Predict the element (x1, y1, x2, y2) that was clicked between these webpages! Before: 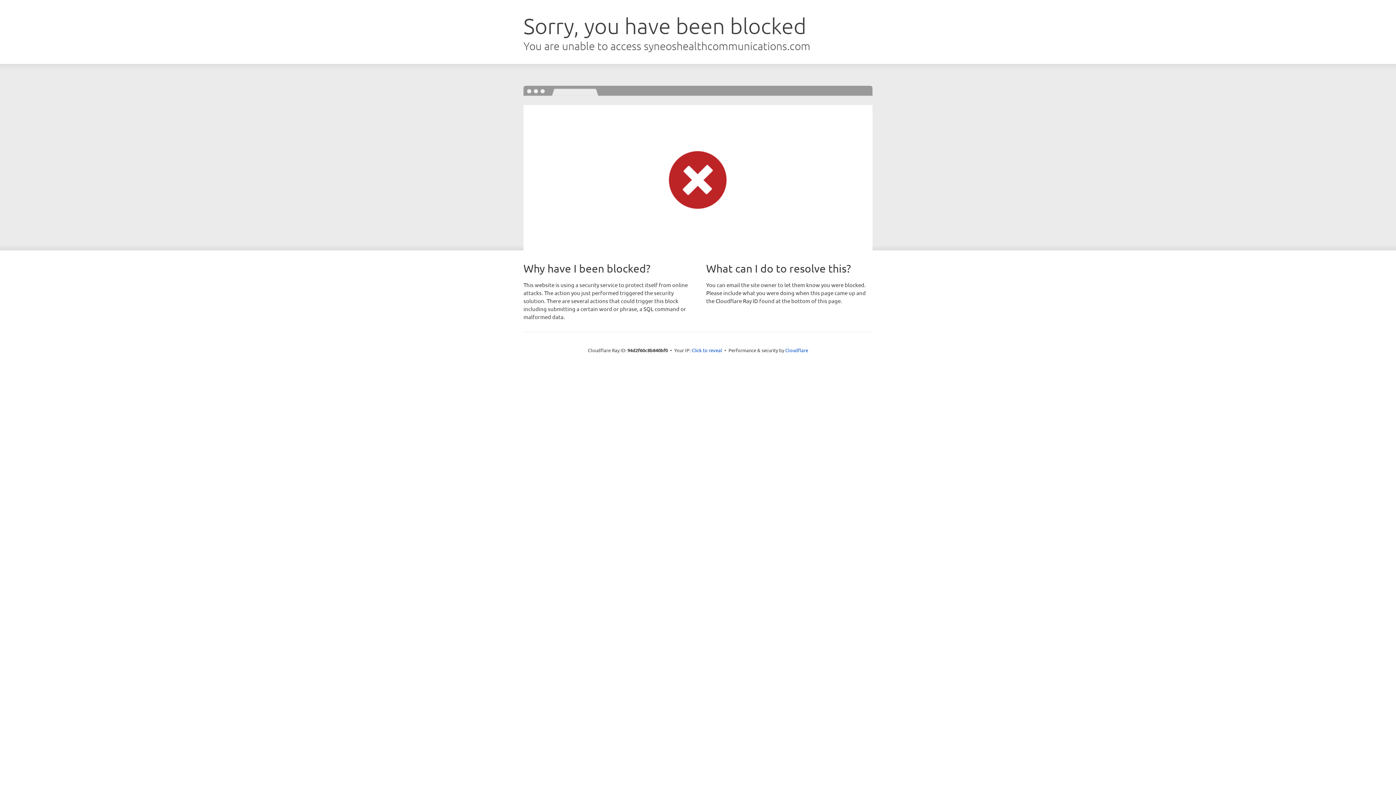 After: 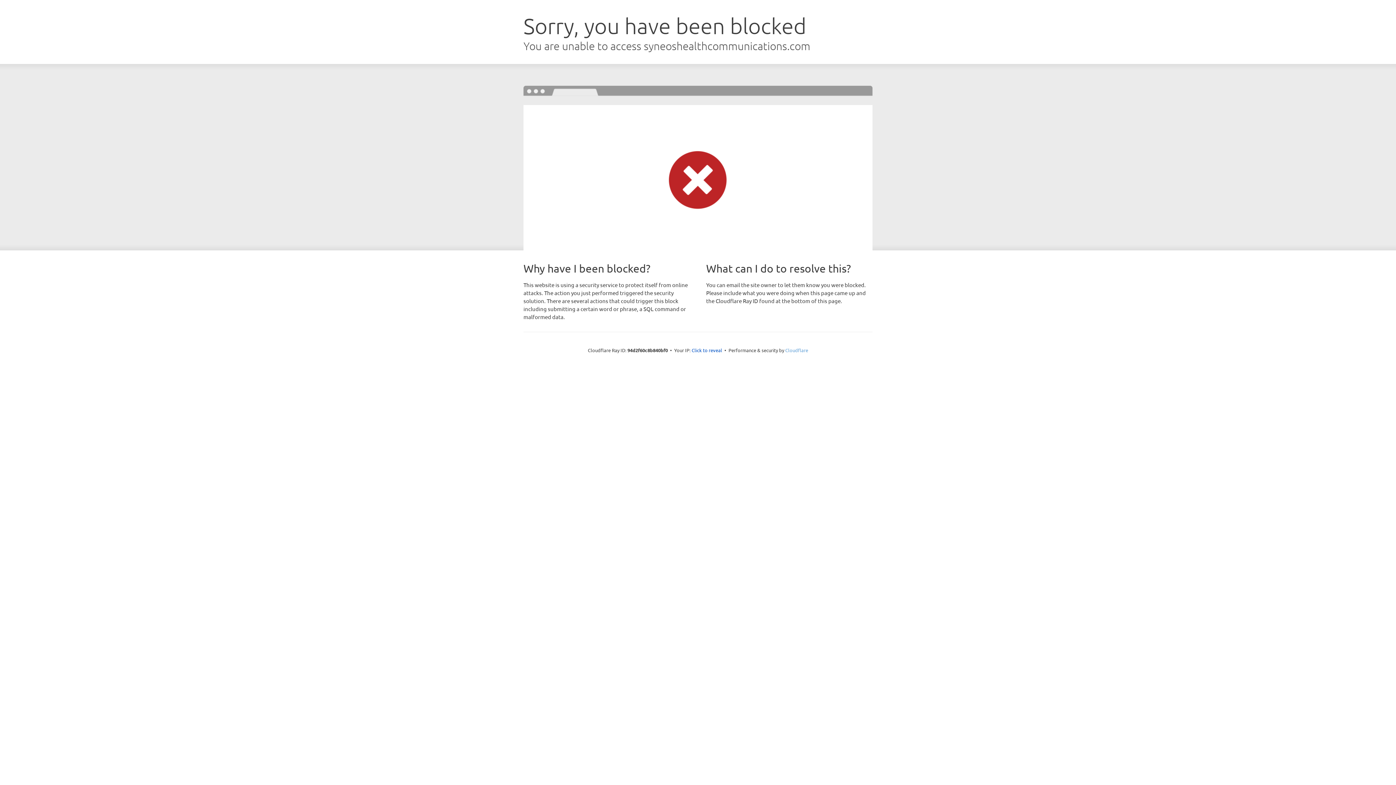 Action: bbox: (785, 347, 808, 353) label: Cloudflare